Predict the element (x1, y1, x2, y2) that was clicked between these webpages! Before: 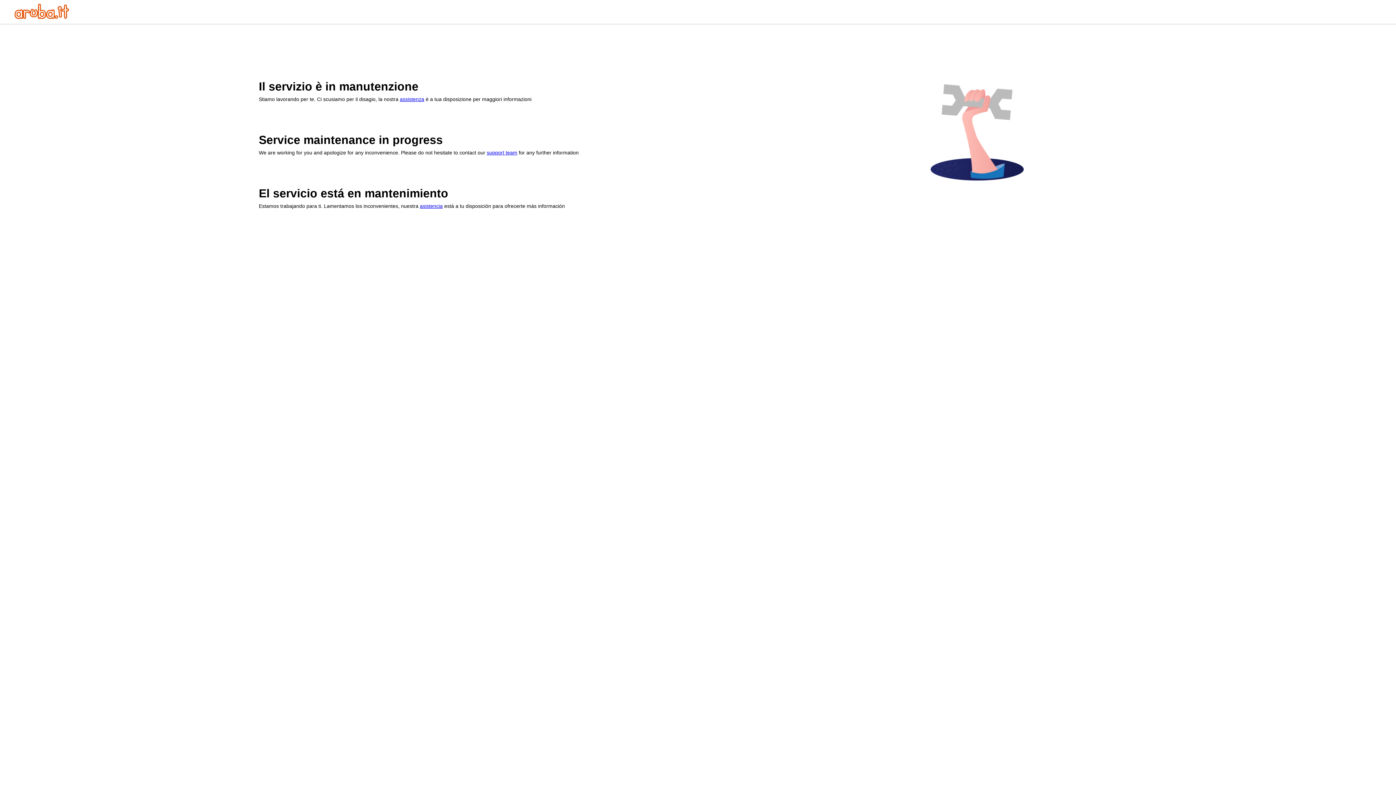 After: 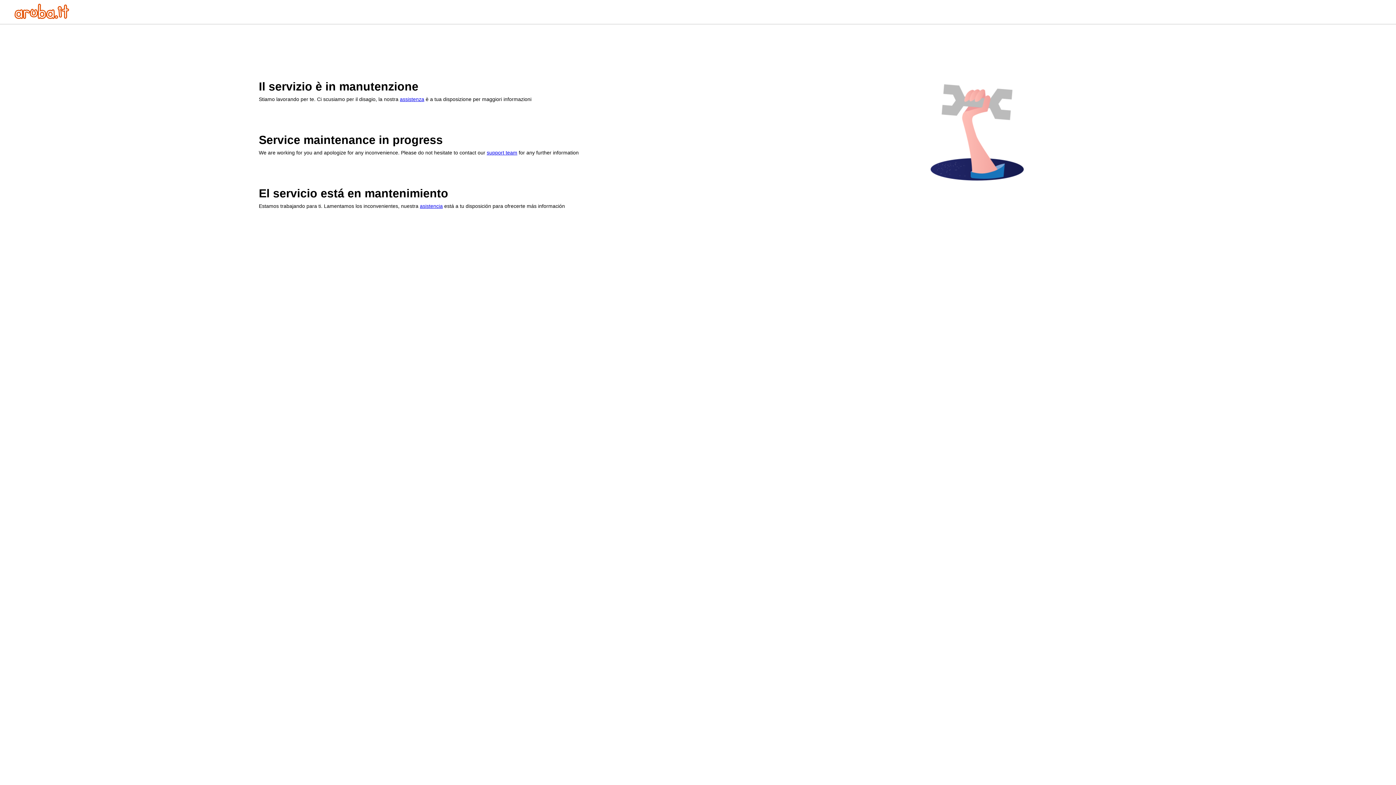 Action: bbox: (486, 149, 517, 155) label: support team